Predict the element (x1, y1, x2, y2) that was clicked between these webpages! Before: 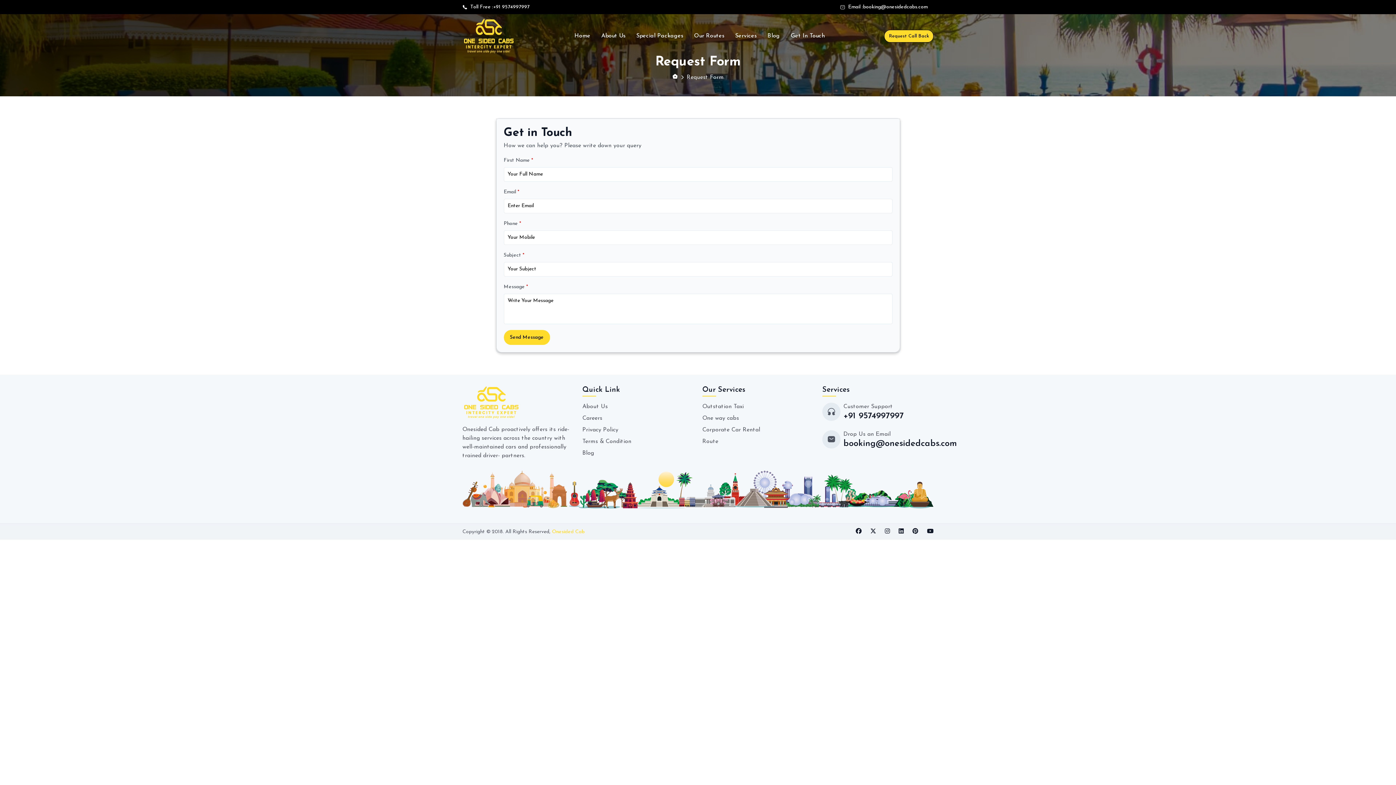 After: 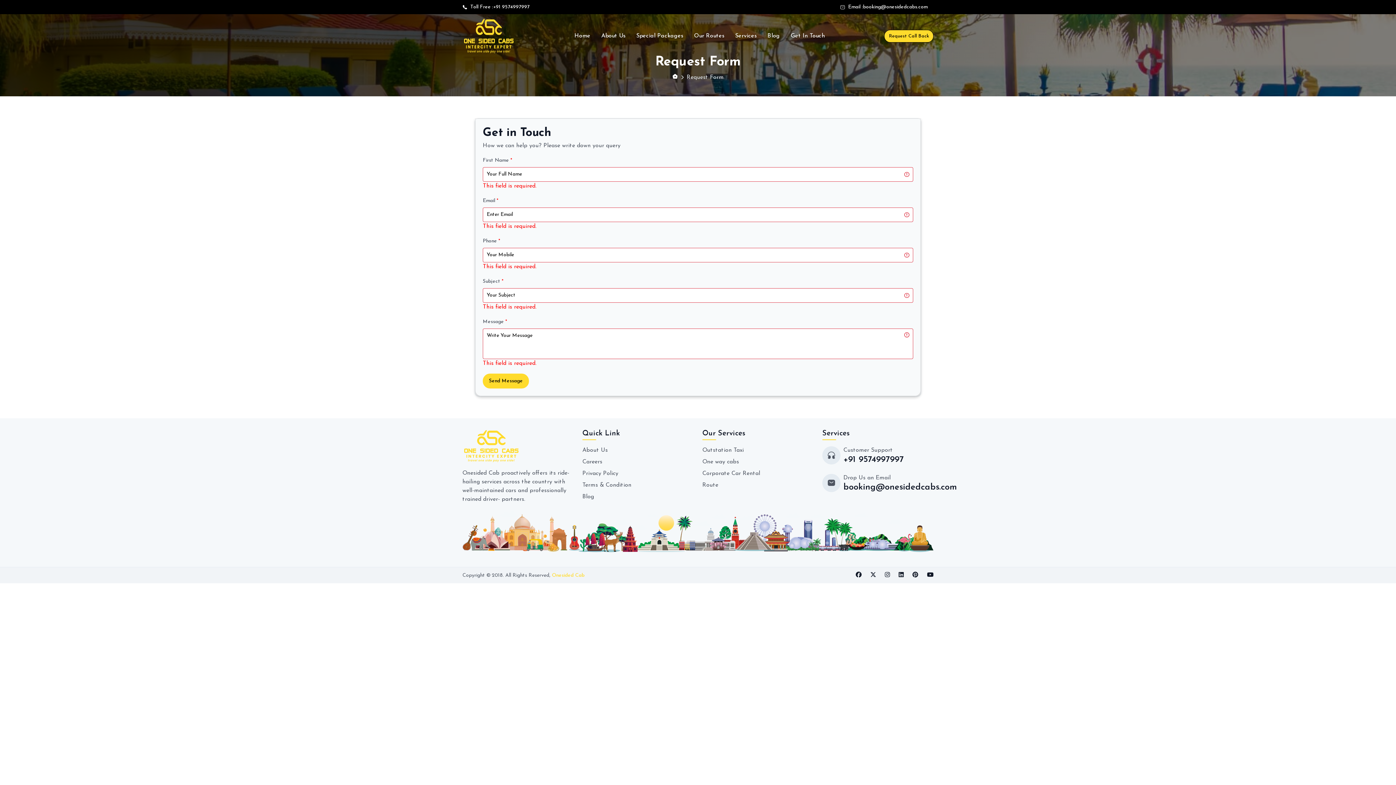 Action: bbox: (503, 330, 550, 345) label: Send Message